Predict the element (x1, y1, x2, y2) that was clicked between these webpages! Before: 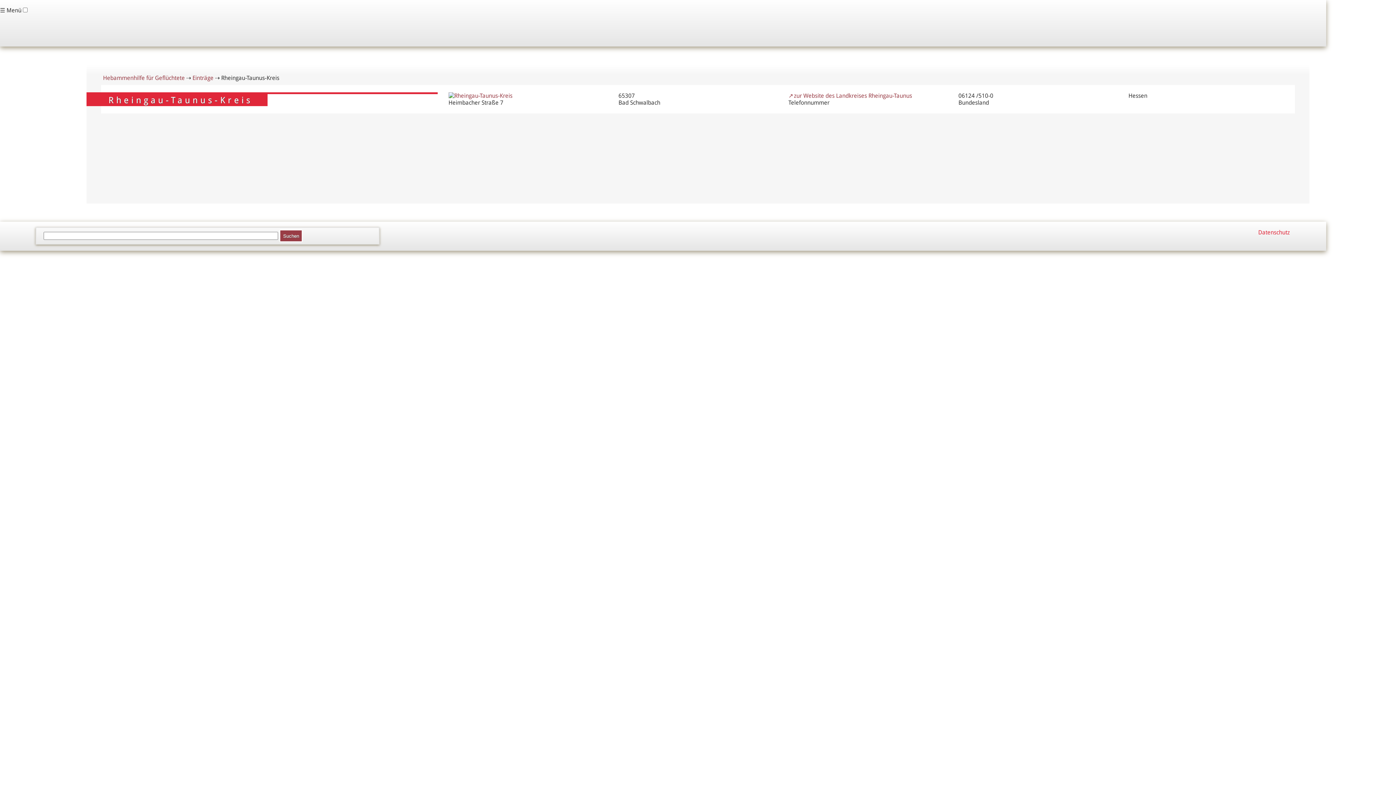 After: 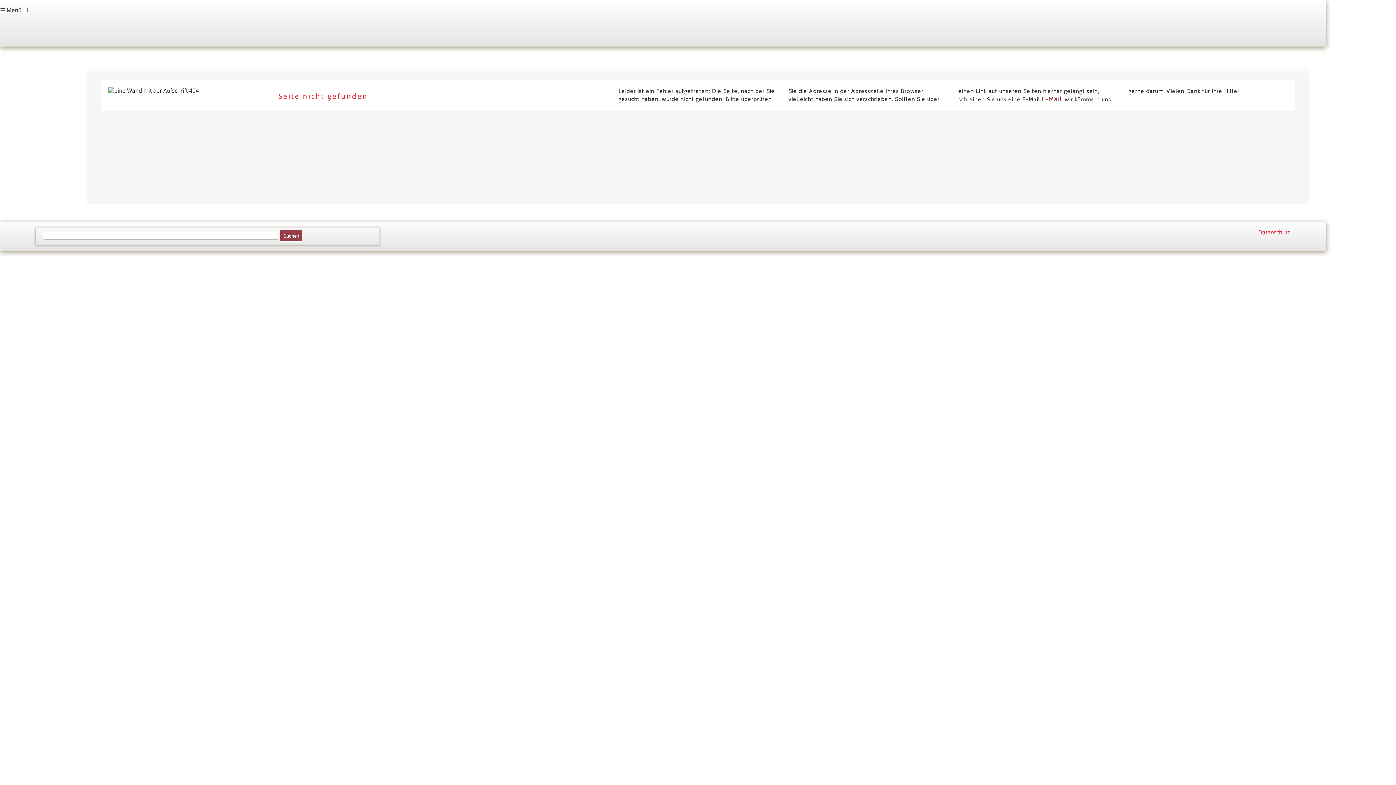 Action: label: Einträge bbox: (192, 74, 213, 81)